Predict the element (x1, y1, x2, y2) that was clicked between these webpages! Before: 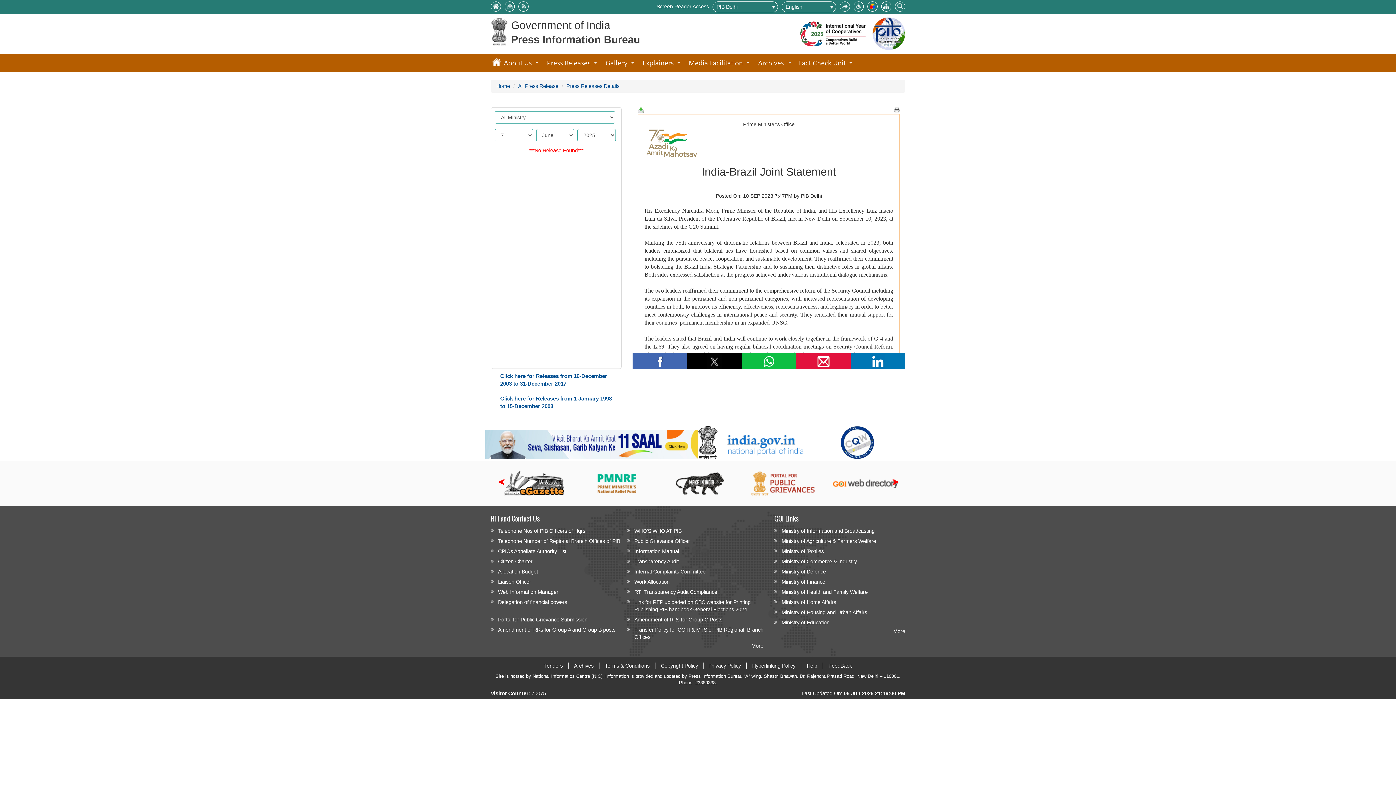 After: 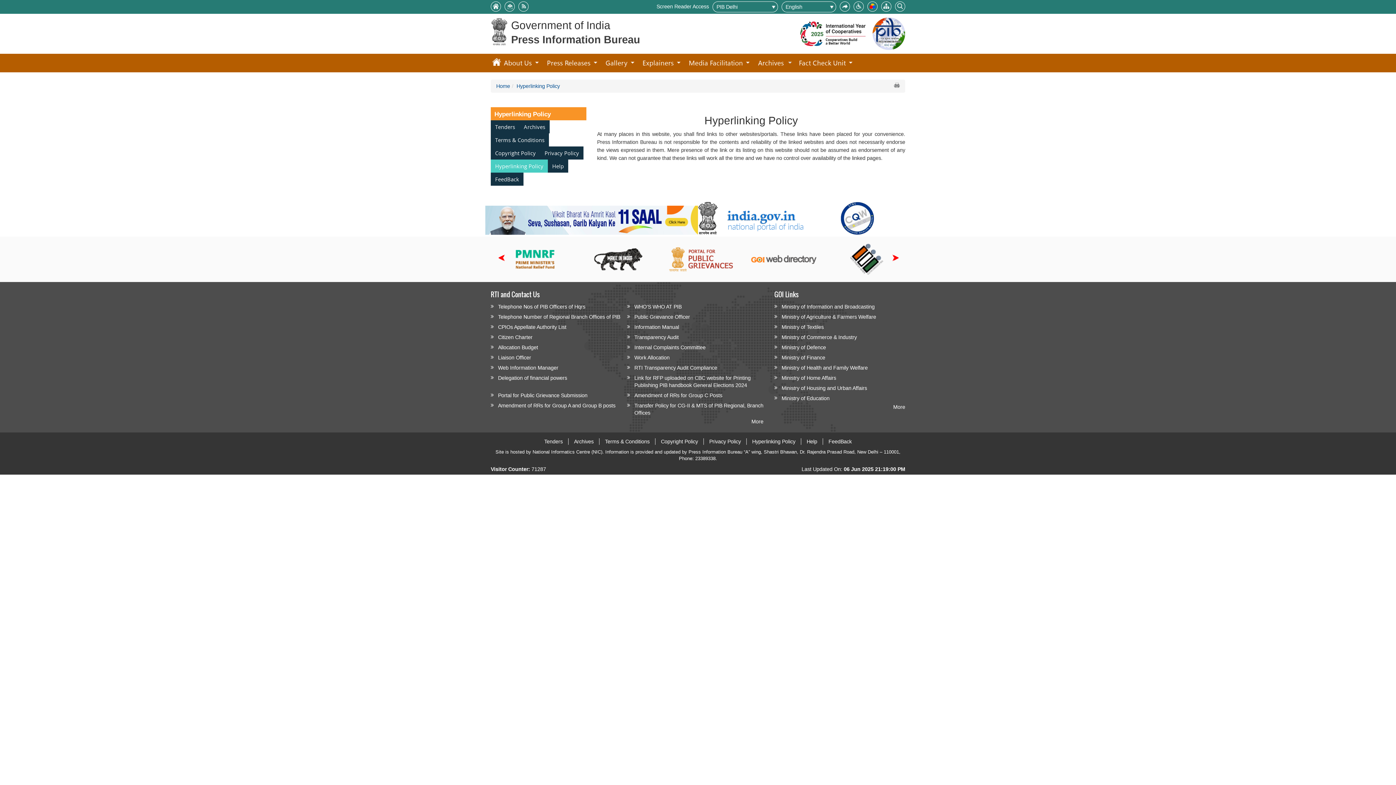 Action: bbox: (746, 662, 801, 669) label: Hyperlinking Policy